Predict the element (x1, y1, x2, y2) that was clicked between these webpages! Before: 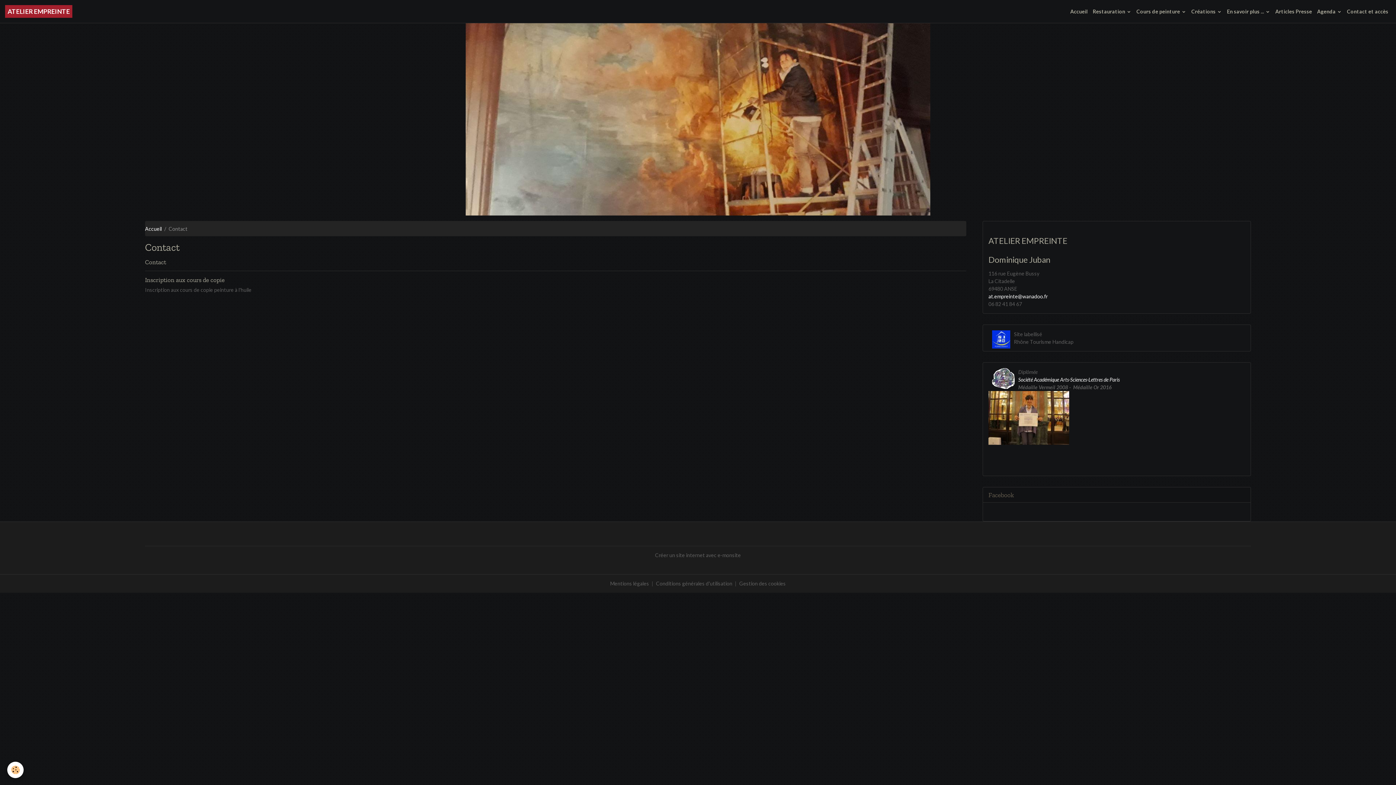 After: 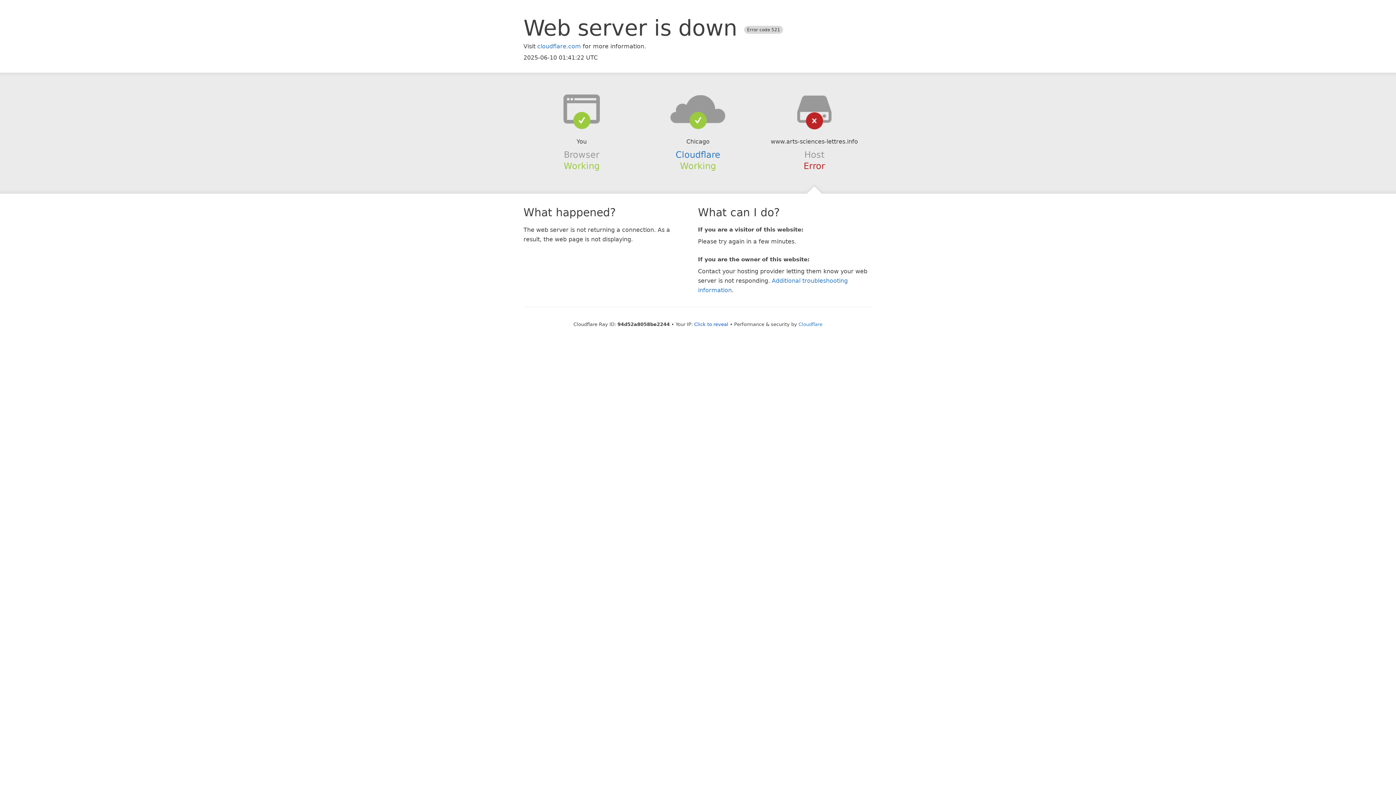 Action: bbox: (1018, 376, 1060, 382) label: Société Académique 